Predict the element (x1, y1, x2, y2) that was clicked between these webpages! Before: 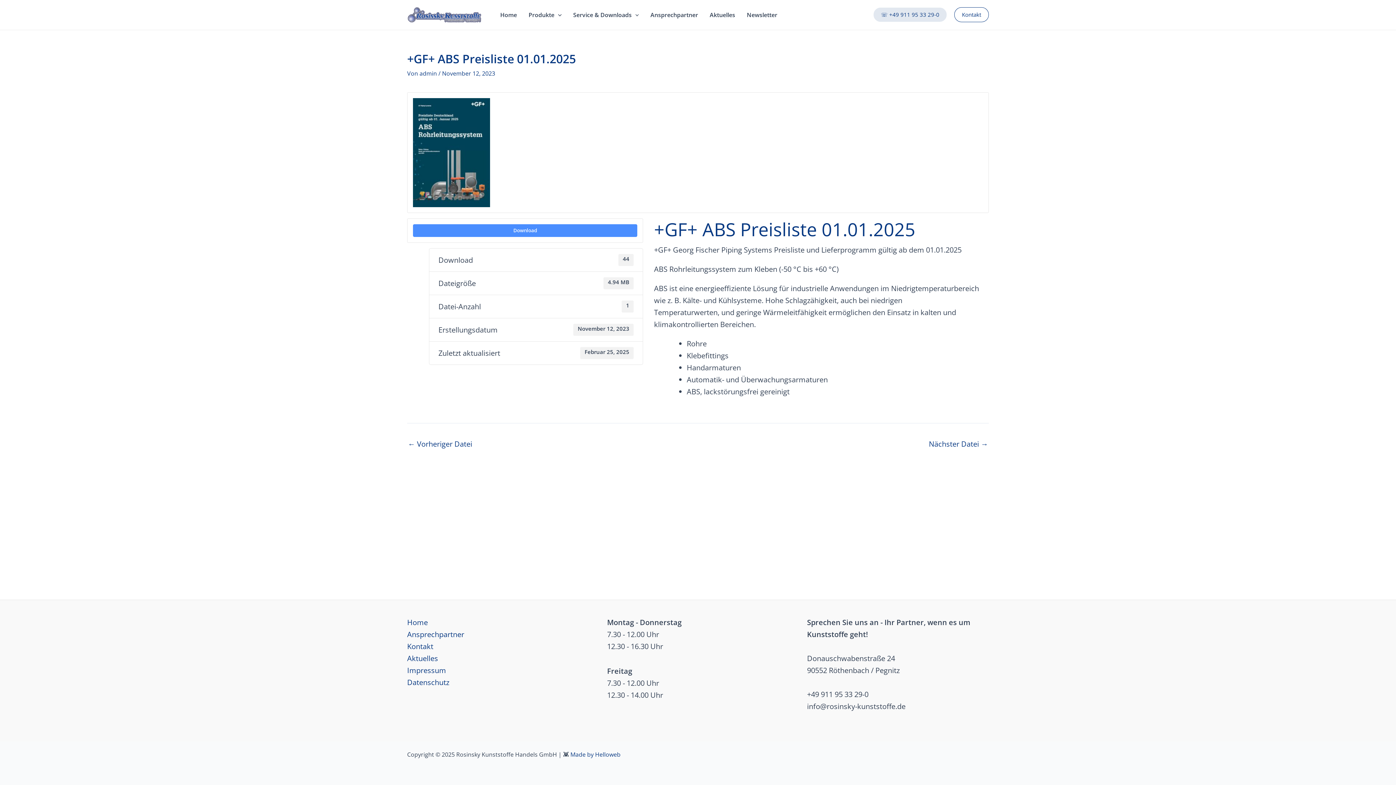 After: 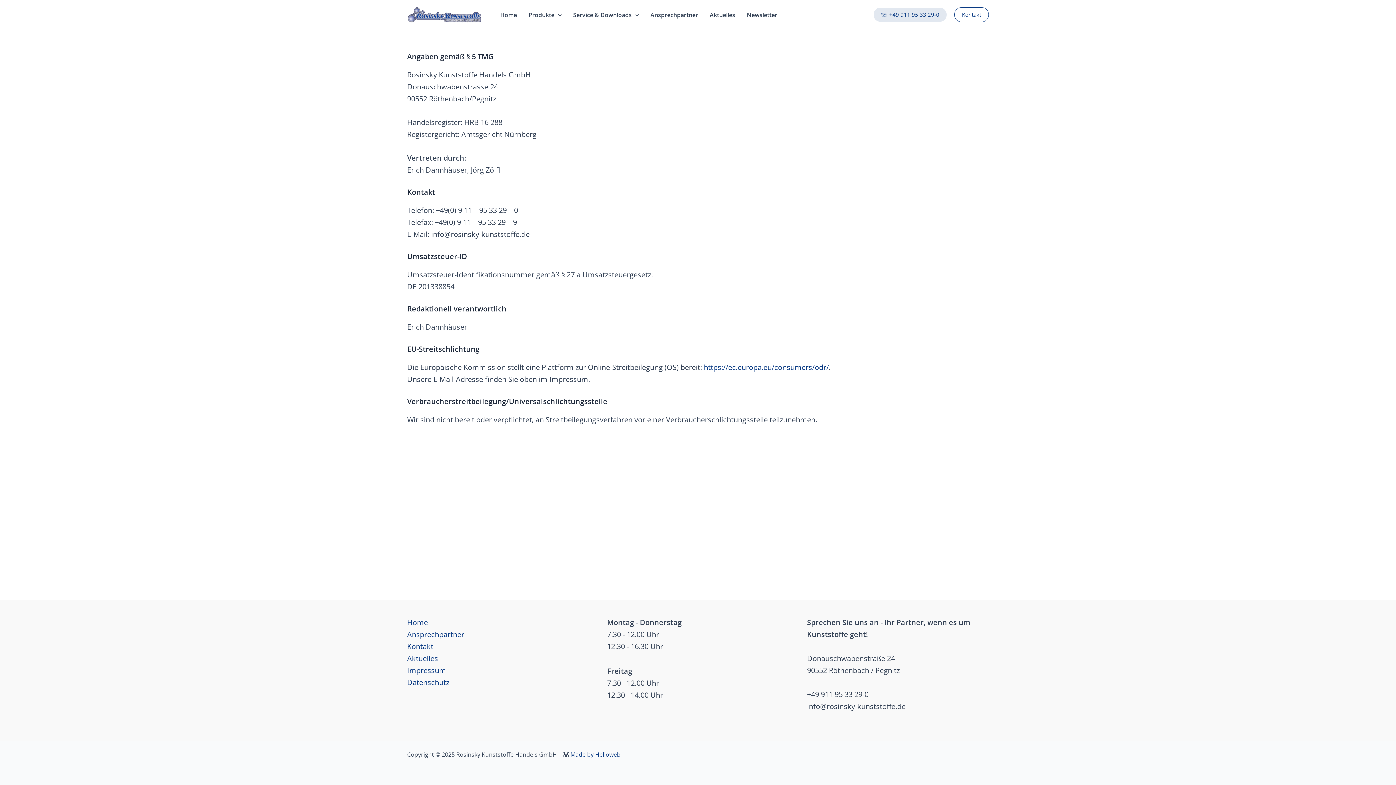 Action: label: Impressum bbox: (407, 664, 446, 676)